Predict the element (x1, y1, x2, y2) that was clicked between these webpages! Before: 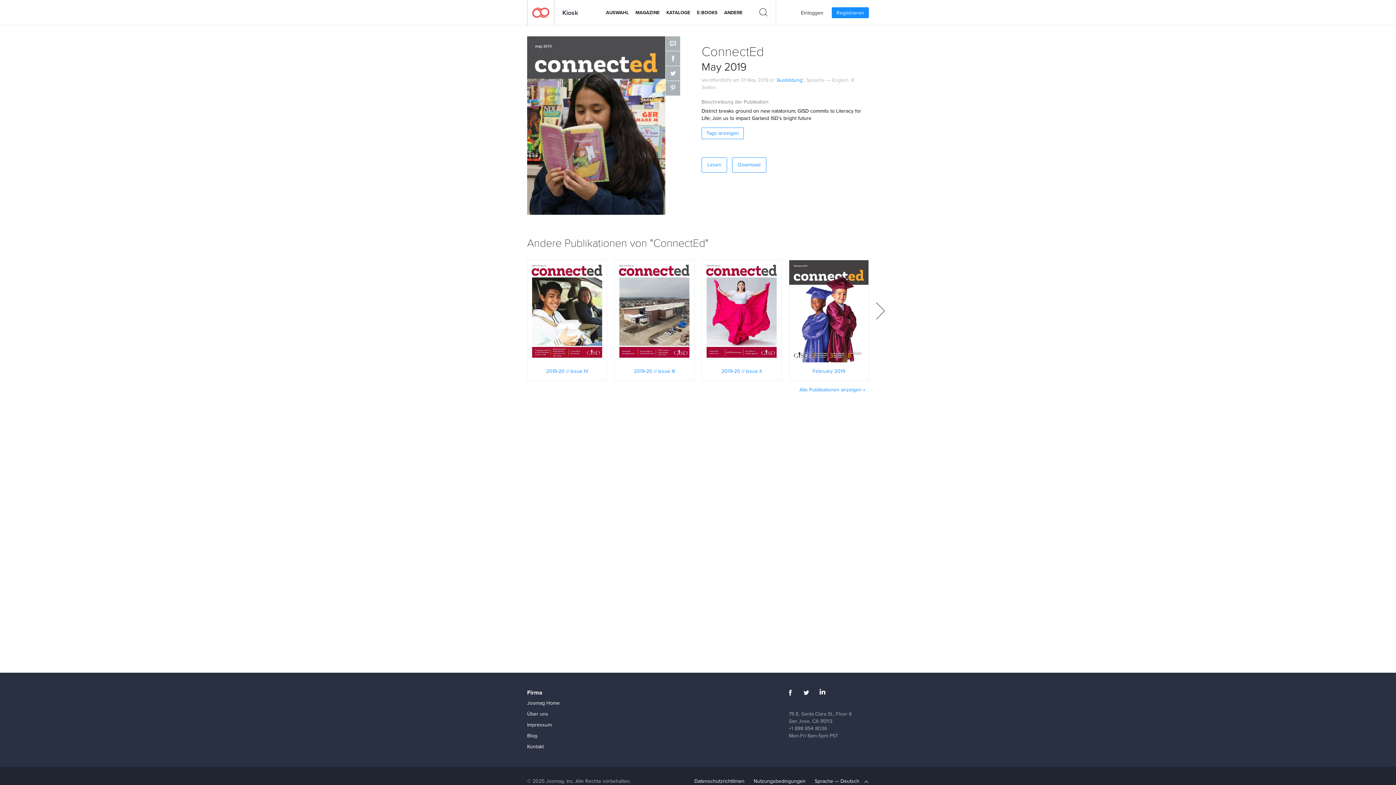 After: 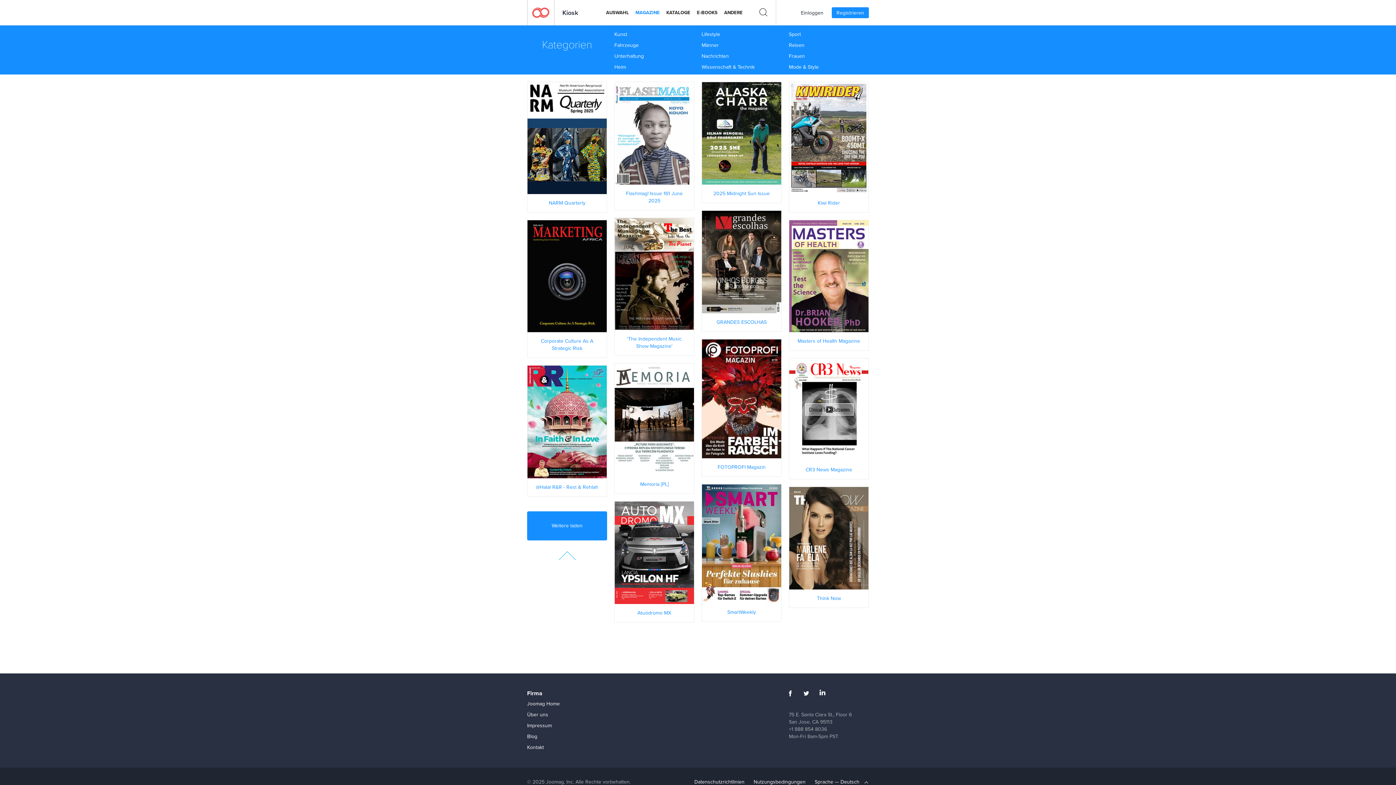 Action: bbox: (635, 5, 660, 20) label: MAGAZINE